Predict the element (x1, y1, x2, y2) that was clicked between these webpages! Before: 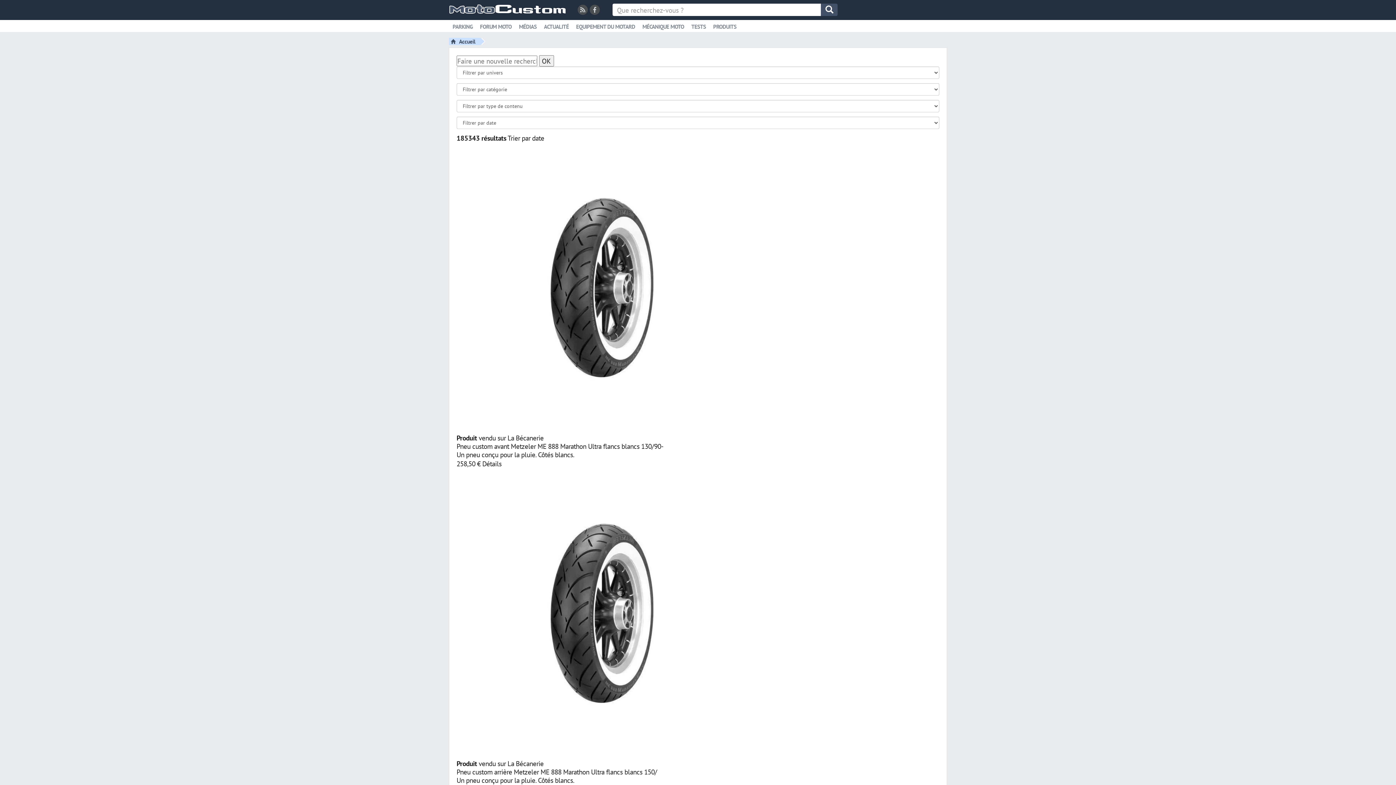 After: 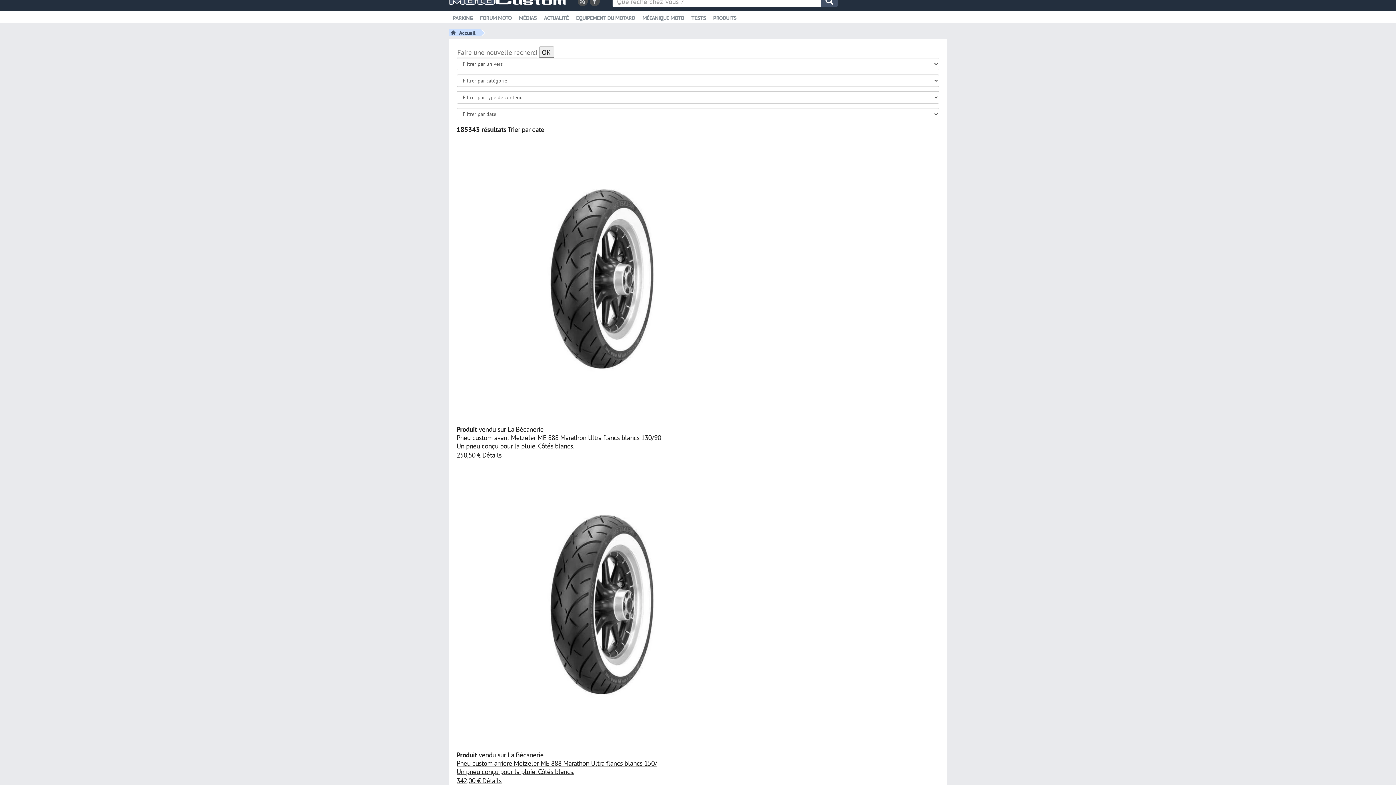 Action: bbox: (456, 468, 939, 794) label: Produit vendu sur La Bécanerie
Pneu custom arrière Metzeler ME 888 Marathon Ultra flancs blancs 150/

Un pneu conçu pour la pluie. Côtés blancs.

342,00 € Détails